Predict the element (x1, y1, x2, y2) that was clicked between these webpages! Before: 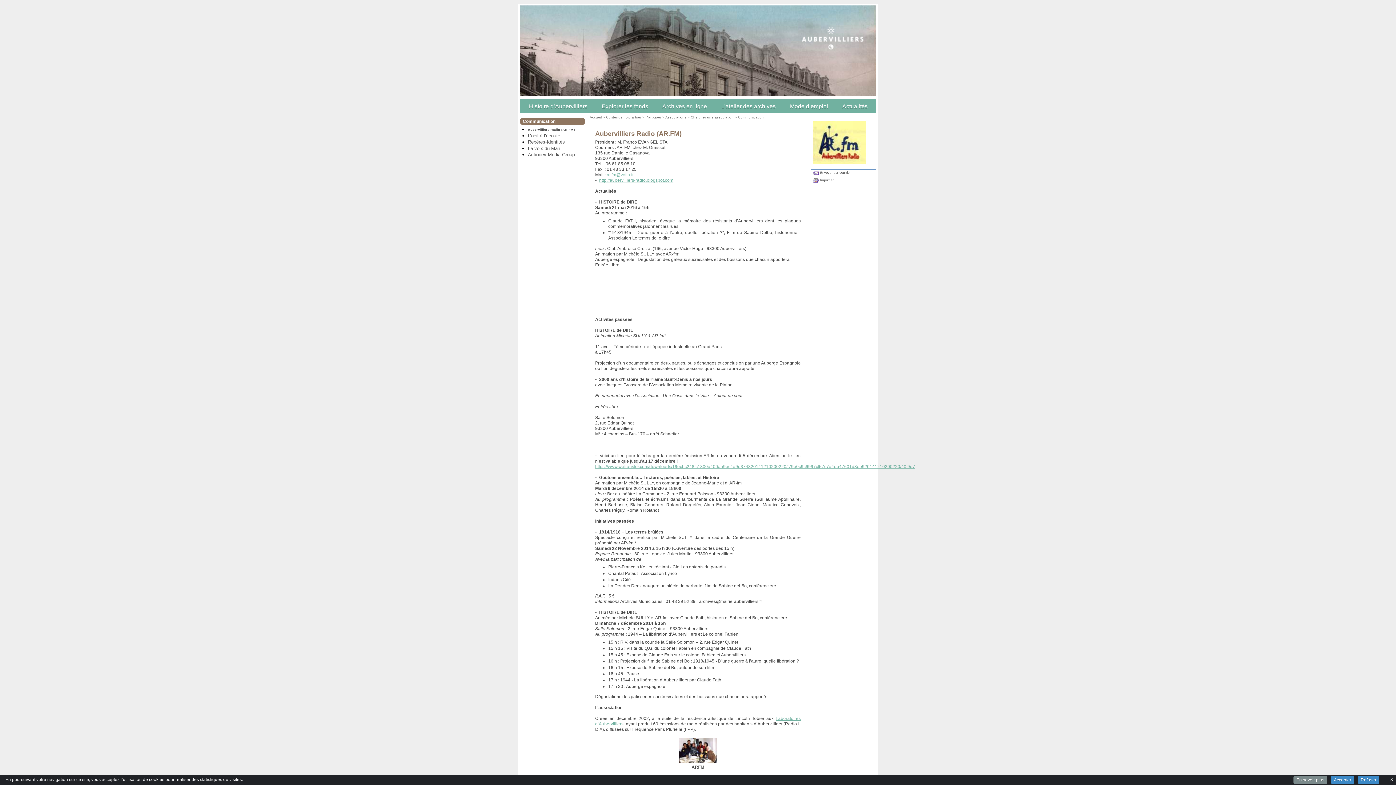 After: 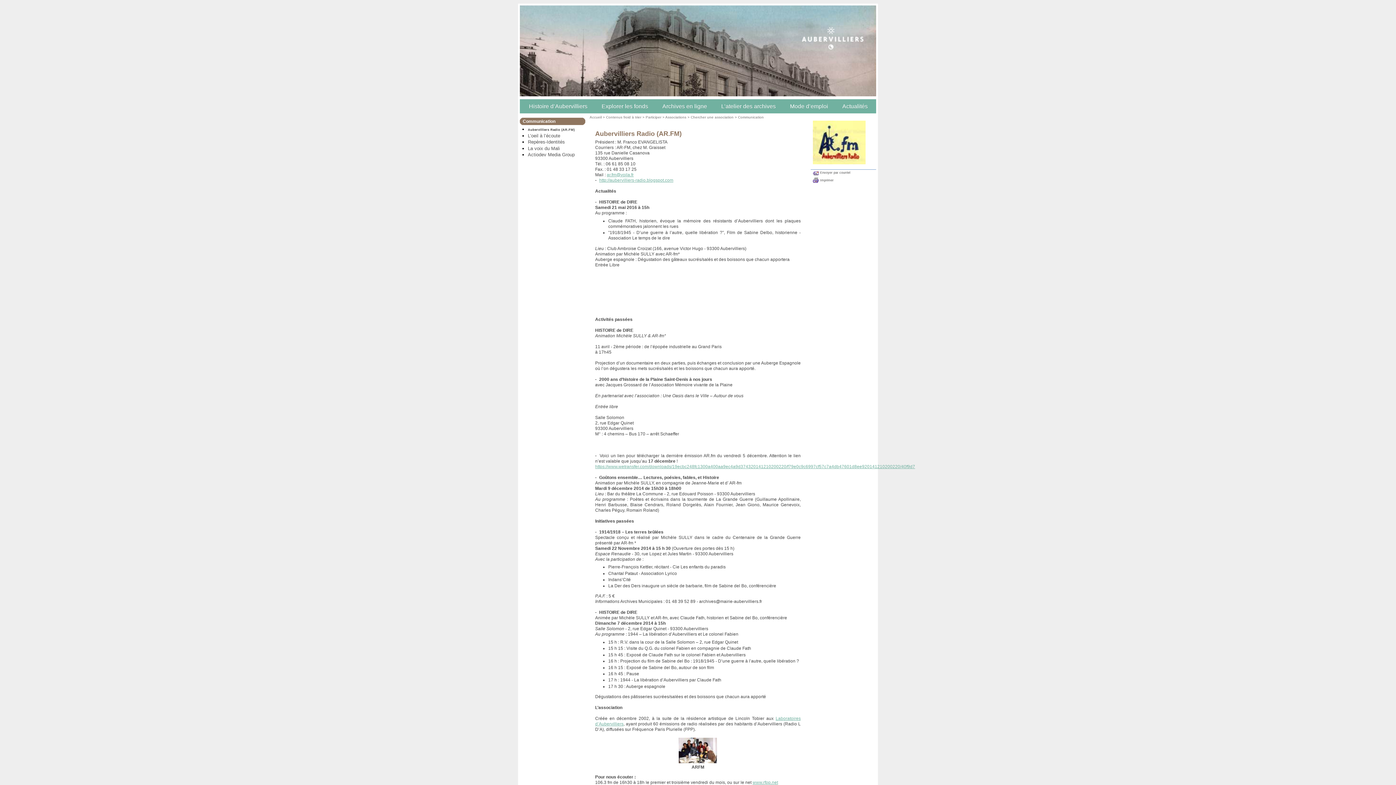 Action: bbox: (1358, 776, 1379, 784) label: Refuser